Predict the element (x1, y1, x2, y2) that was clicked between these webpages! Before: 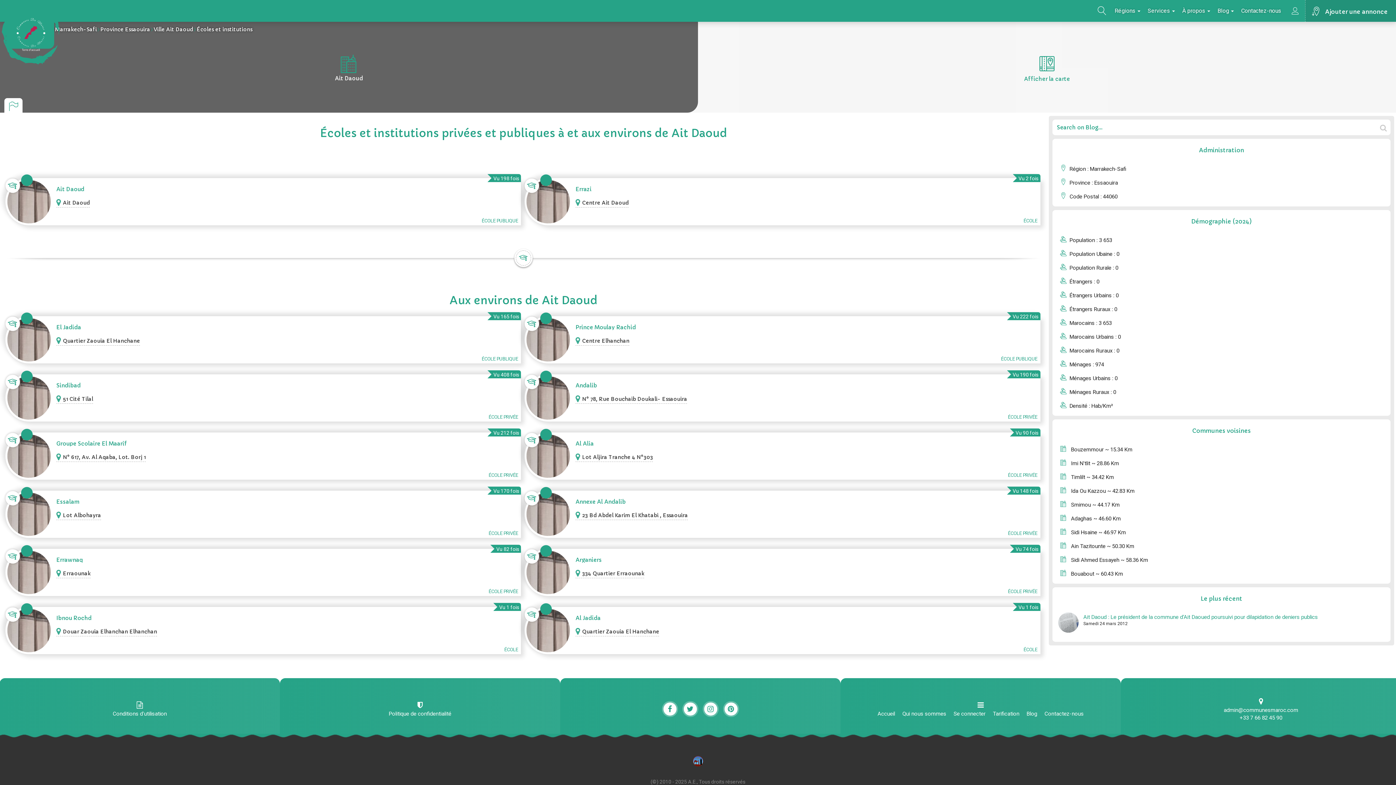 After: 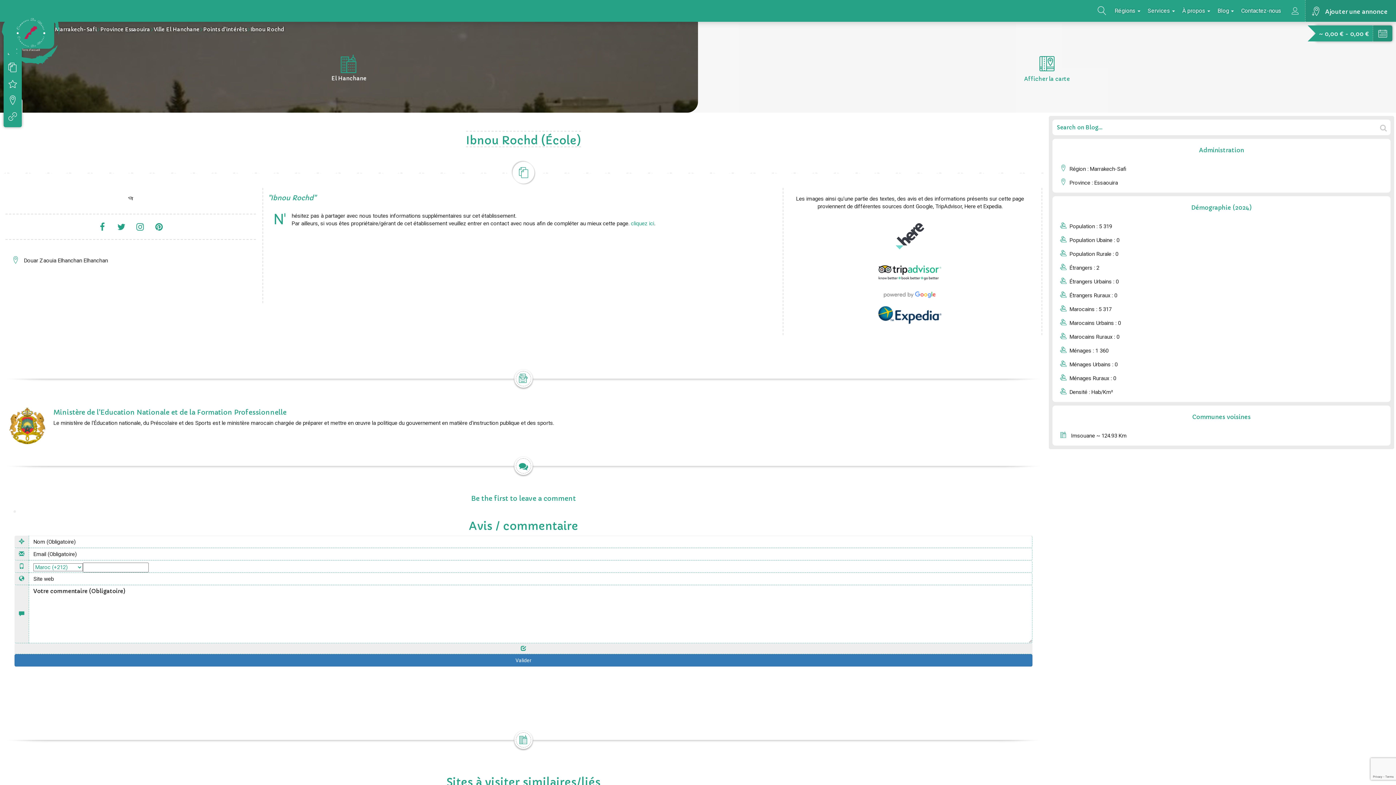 Action: bbox: (5, 607, 521, 654) label:  Ibnou Rochd
Vu 1 fois